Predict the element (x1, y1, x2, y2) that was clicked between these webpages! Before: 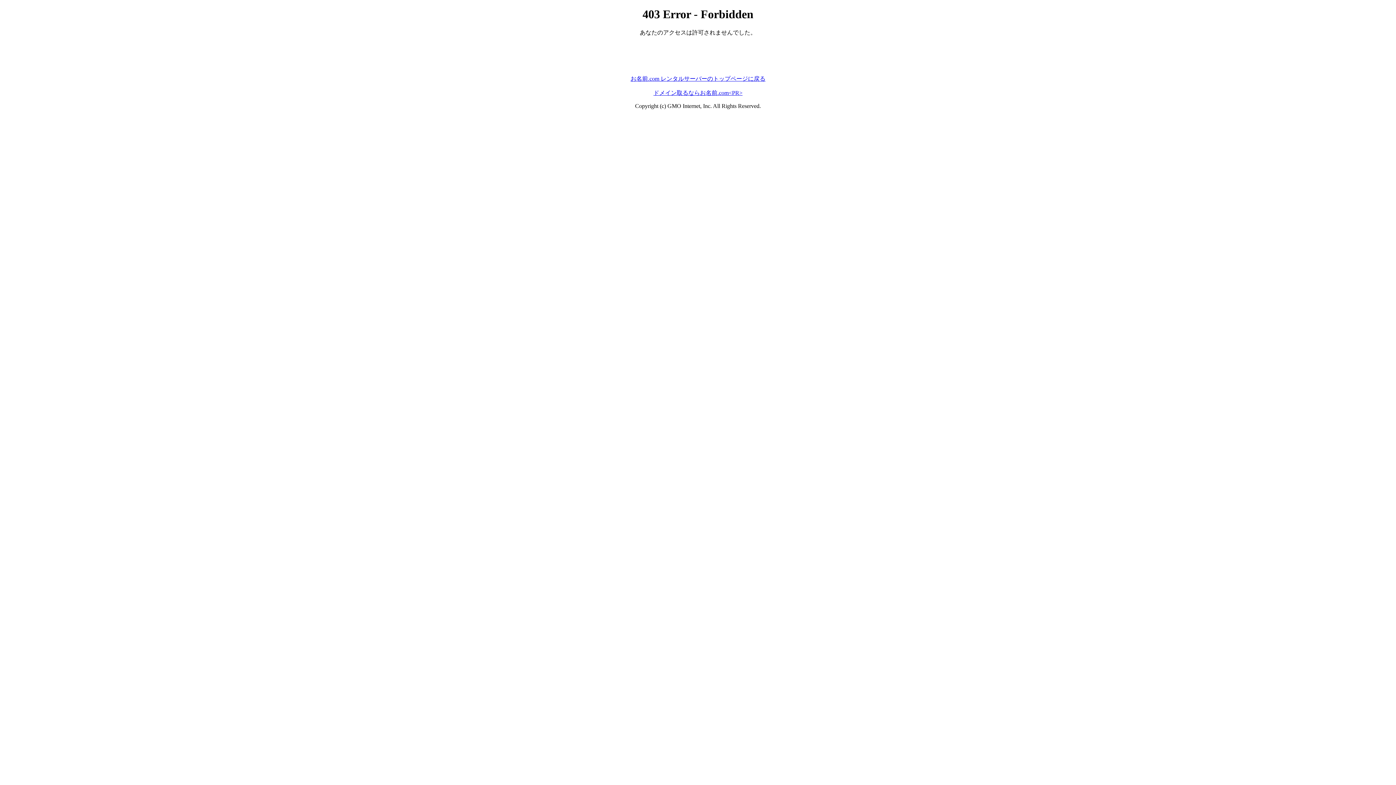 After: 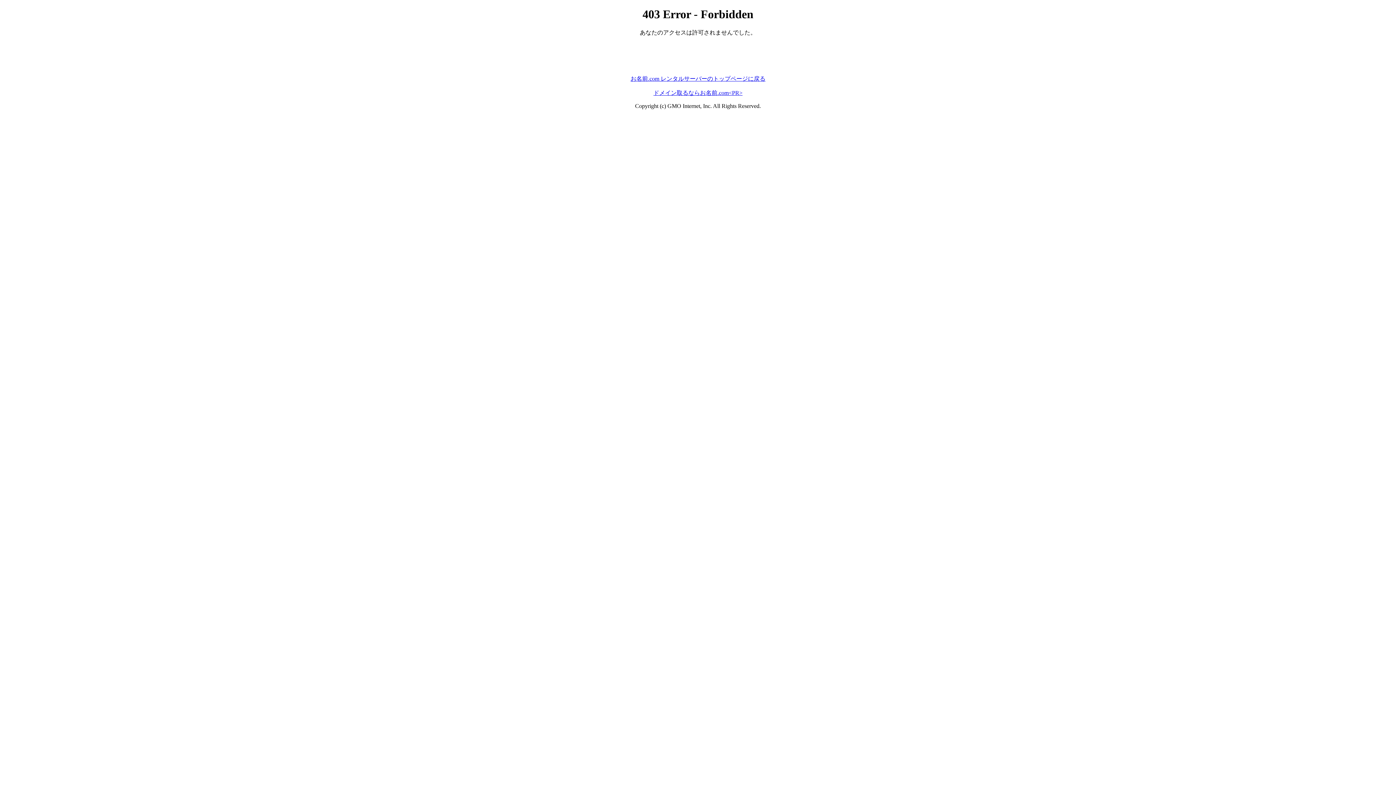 Action: label: お名前.com レンタルサーバーのトップページに戻る bbox: (630, 75, 765, 81)